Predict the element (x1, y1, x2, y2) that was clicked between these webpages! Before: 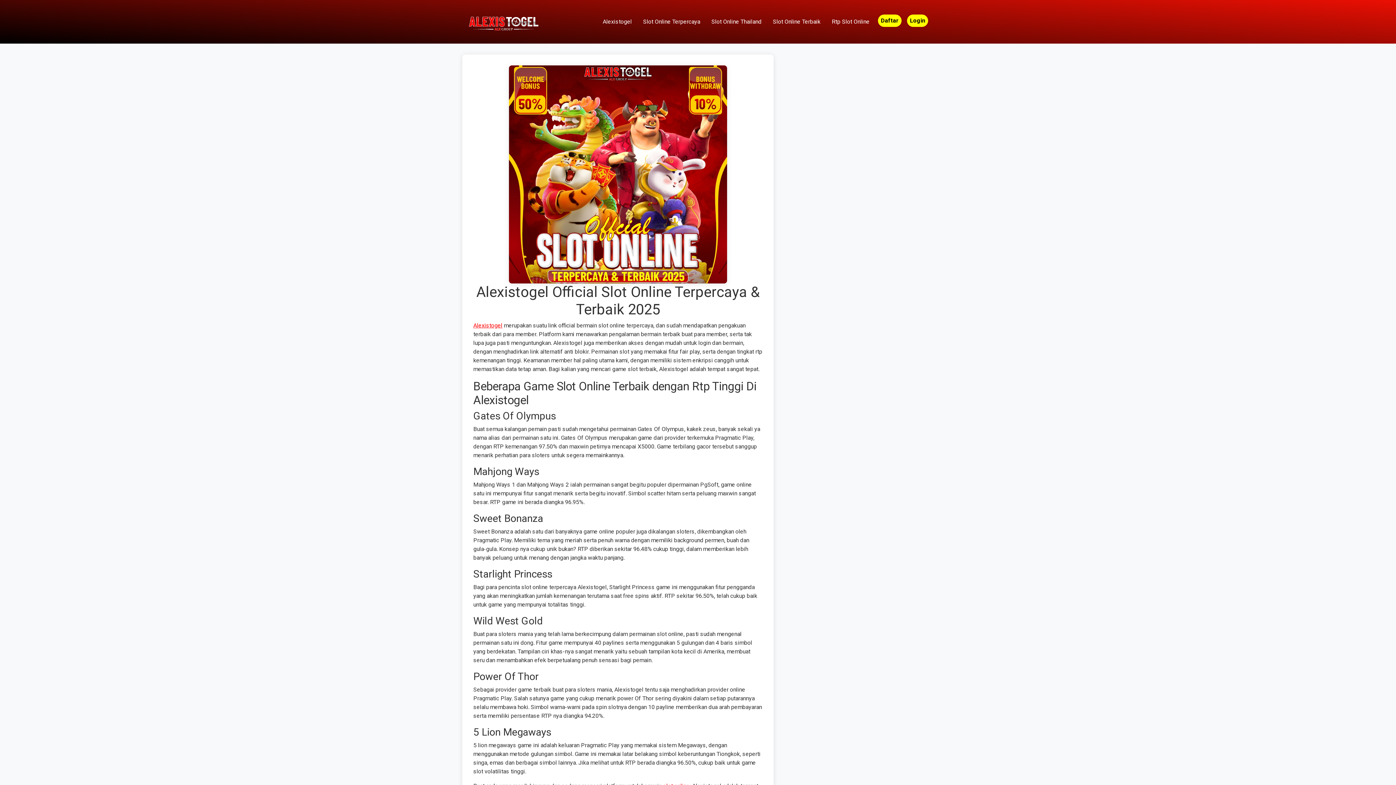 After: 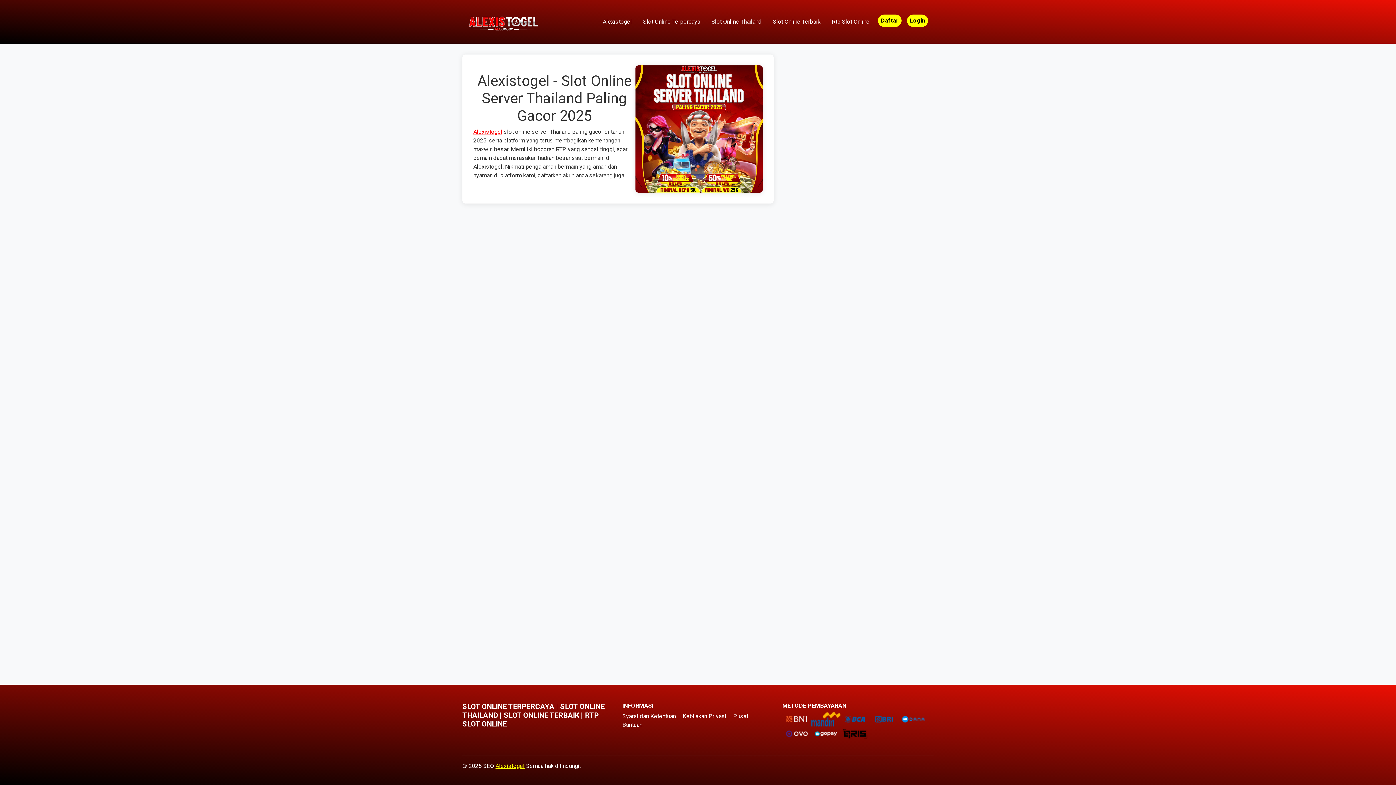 Action: label: Slot Online Thailand bbox: (708, 14, 764, 29)